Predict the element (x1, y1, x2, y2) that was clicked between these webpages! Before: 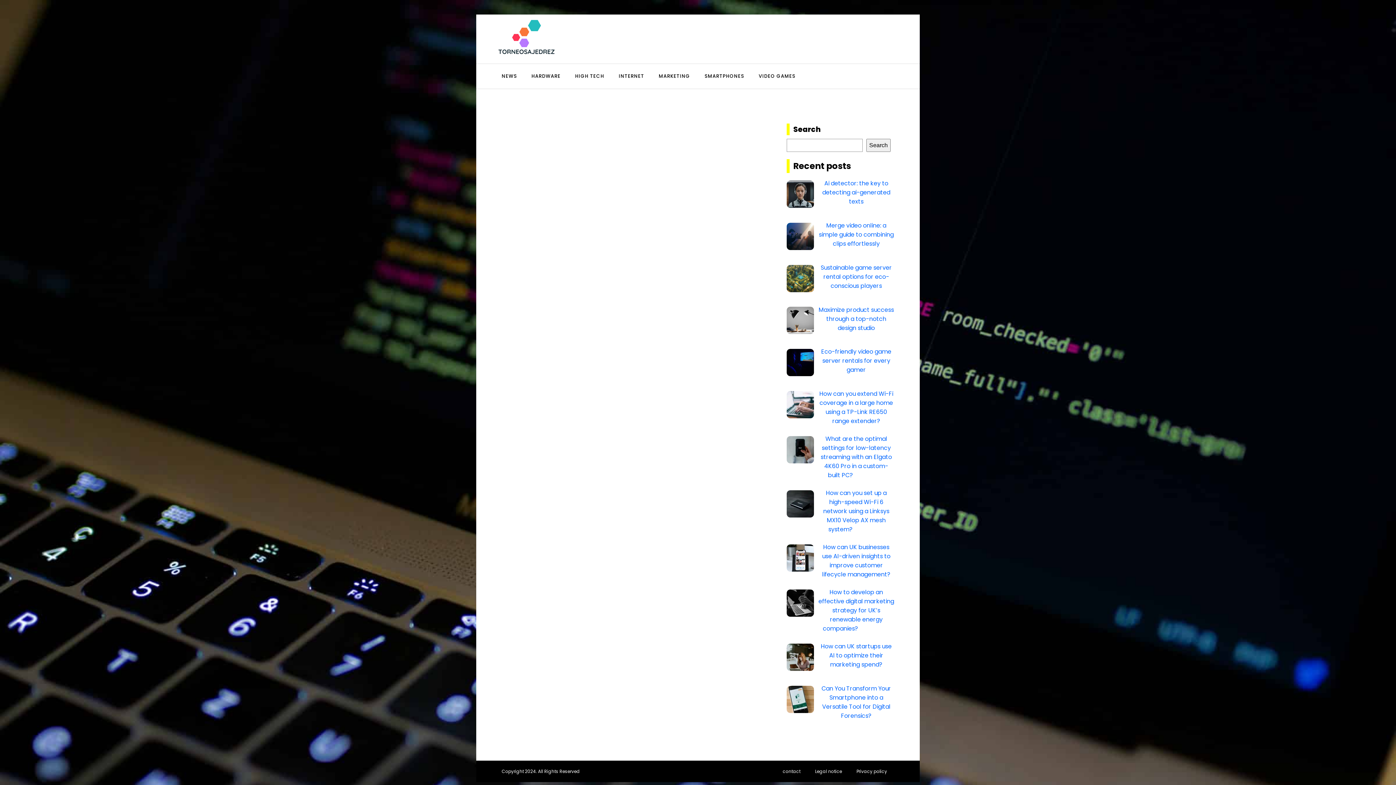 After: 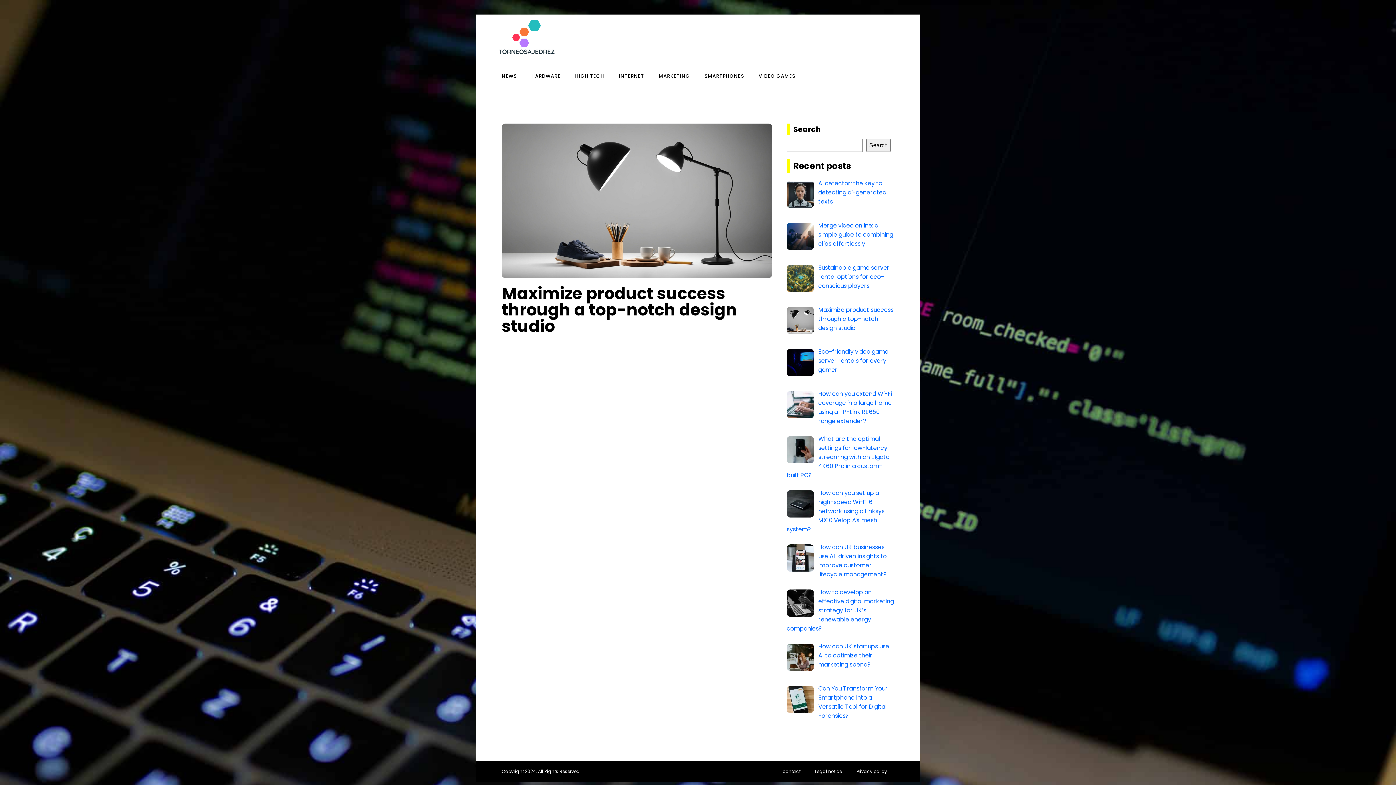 Action: label: Maximize product success through a top-notch design studio bbox: (818, 305, 894, 332)